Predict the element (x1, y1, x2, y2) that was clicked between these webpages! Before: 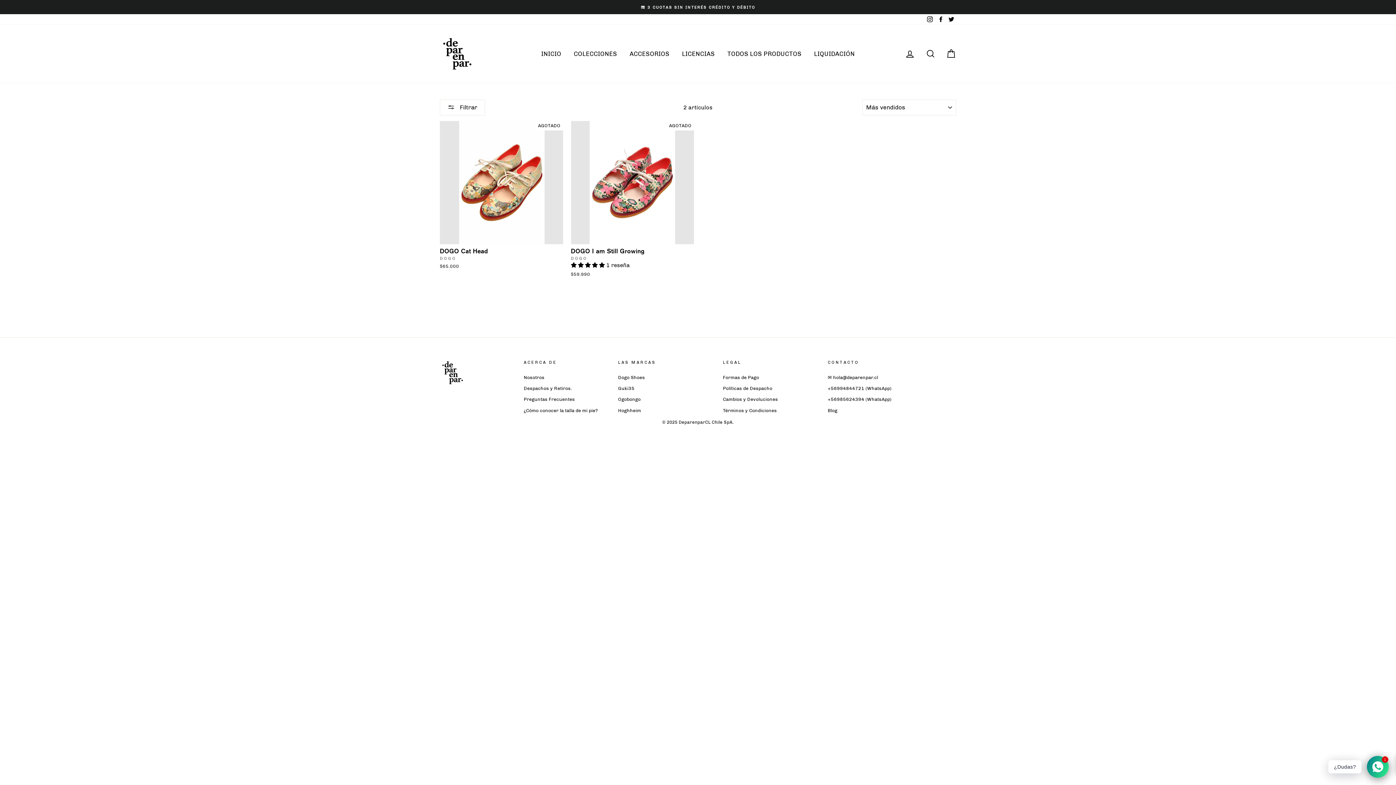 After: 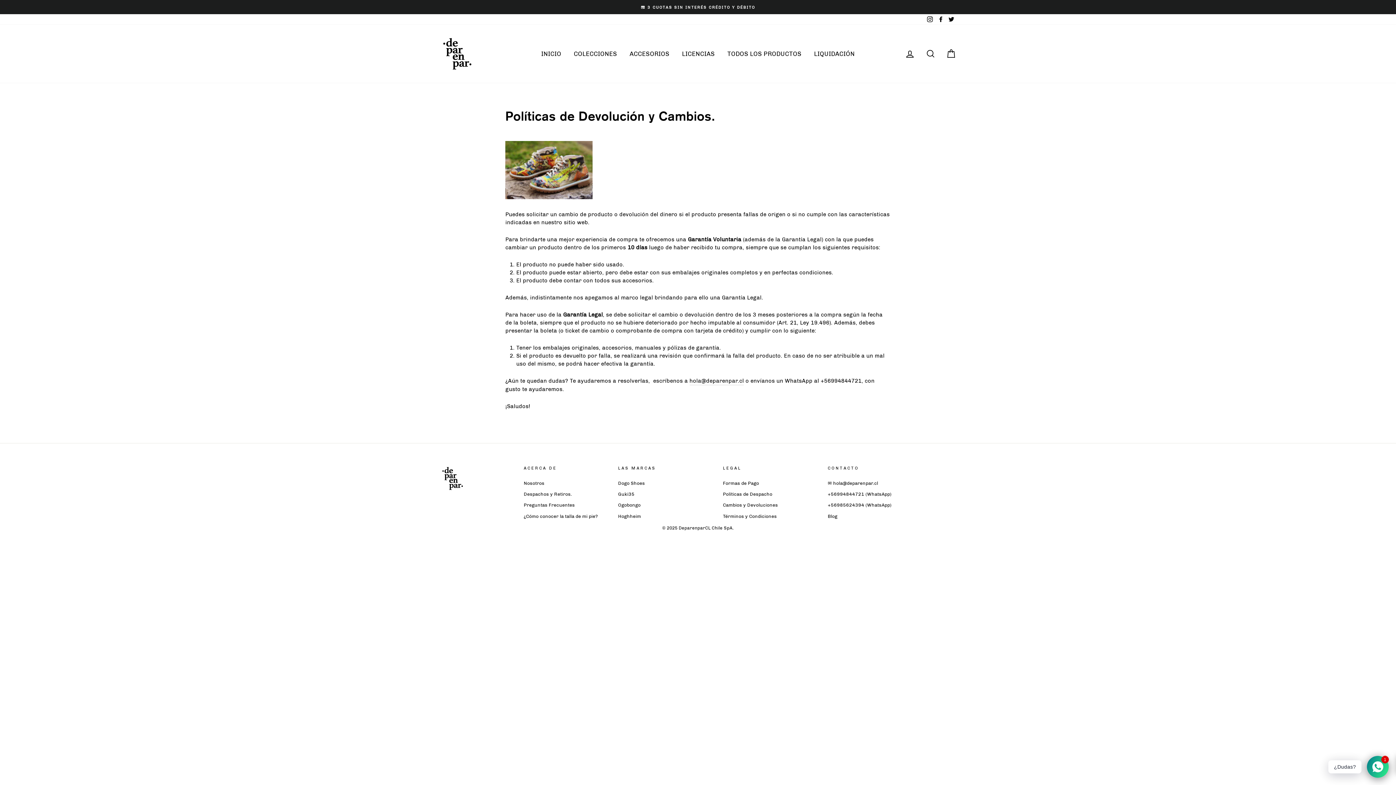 Action: bbox: (723, 394, 778, 404) label: Cambios y Devoluciones